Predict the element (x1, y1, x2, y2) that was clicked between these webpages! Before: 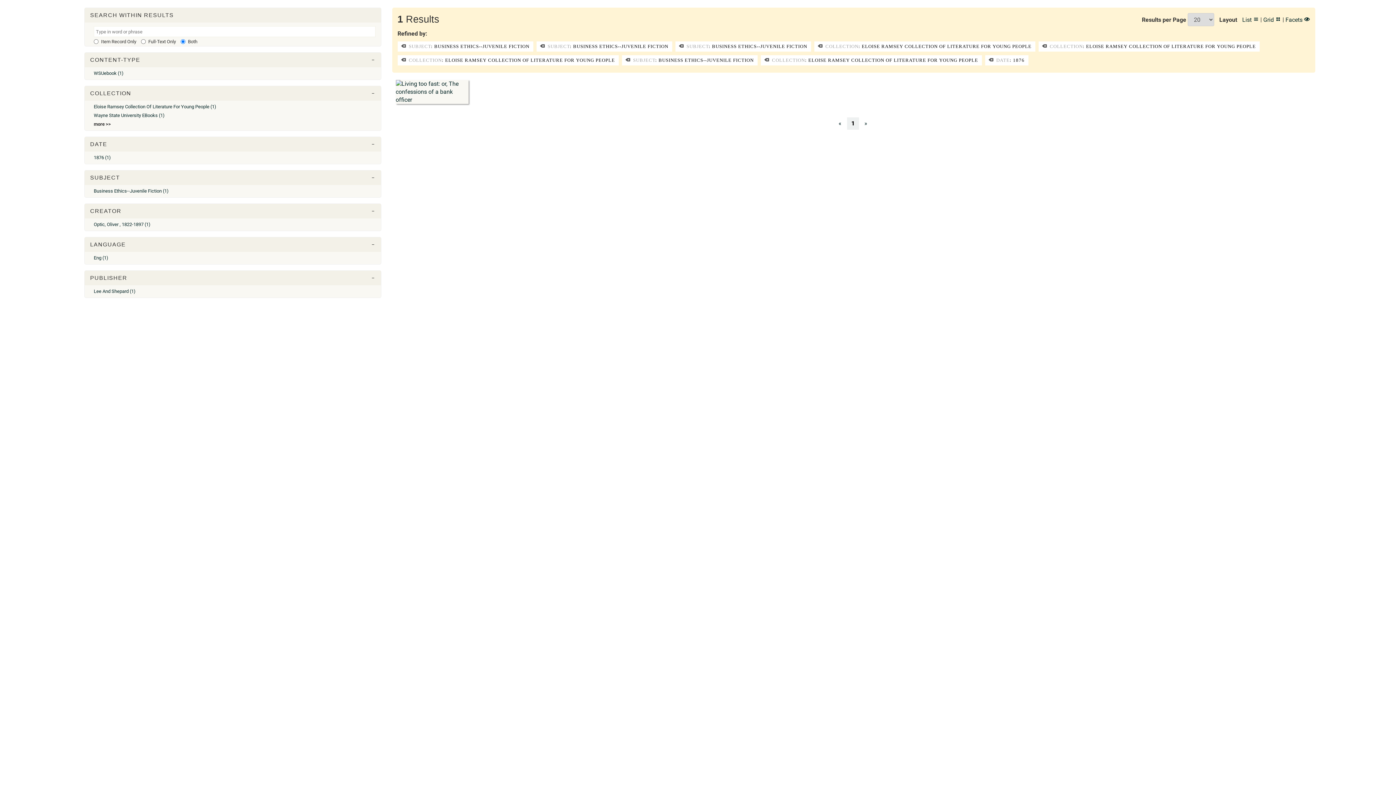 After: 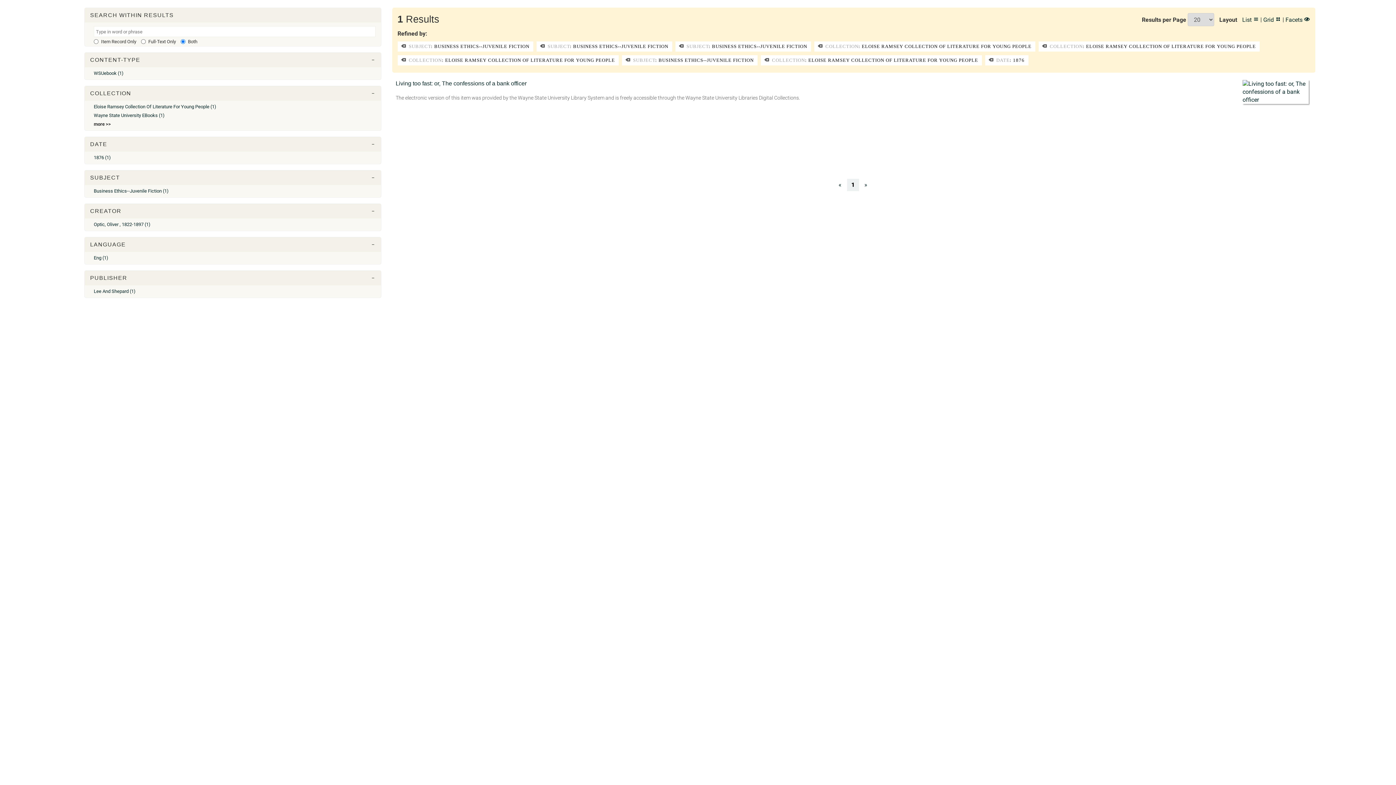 Action: label: List  bbox: (1242, 16, 1259, 23)